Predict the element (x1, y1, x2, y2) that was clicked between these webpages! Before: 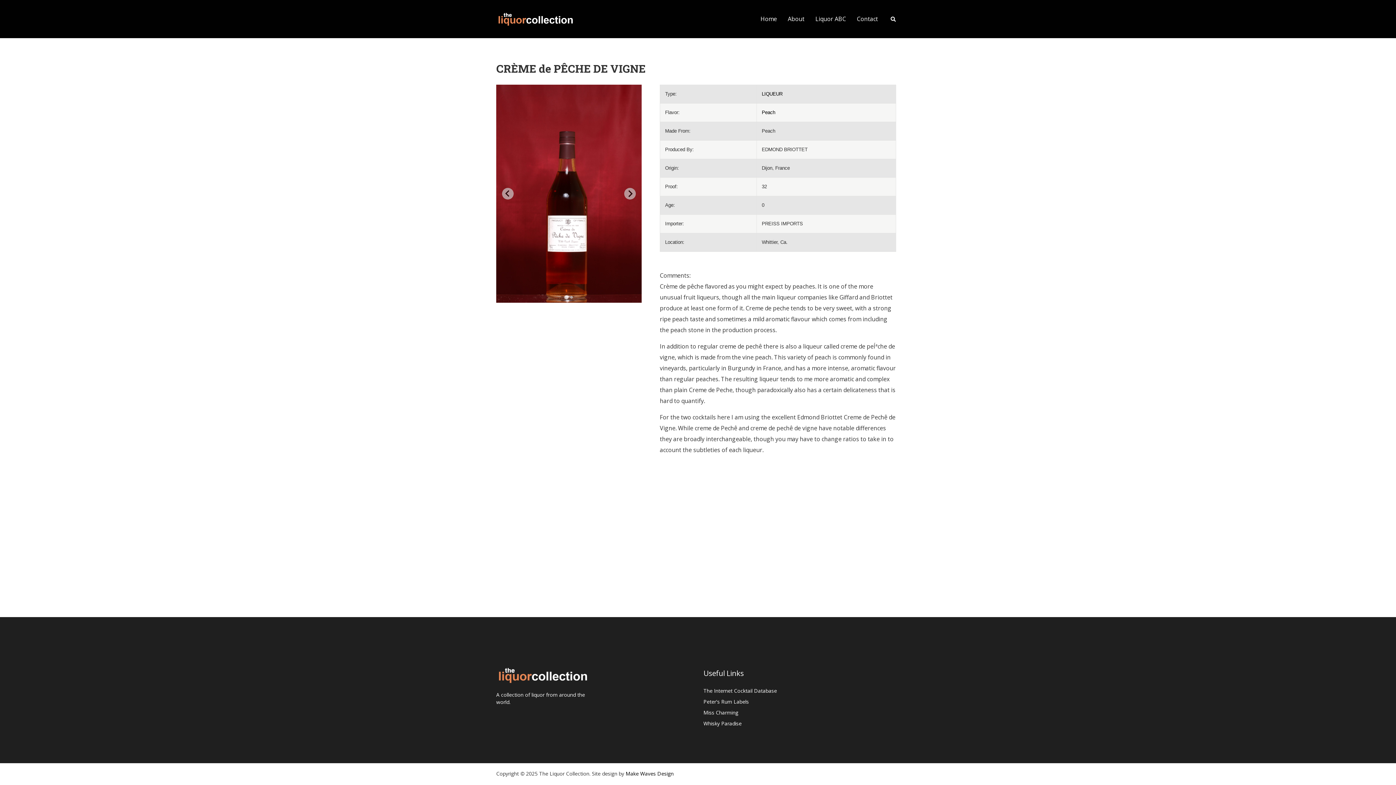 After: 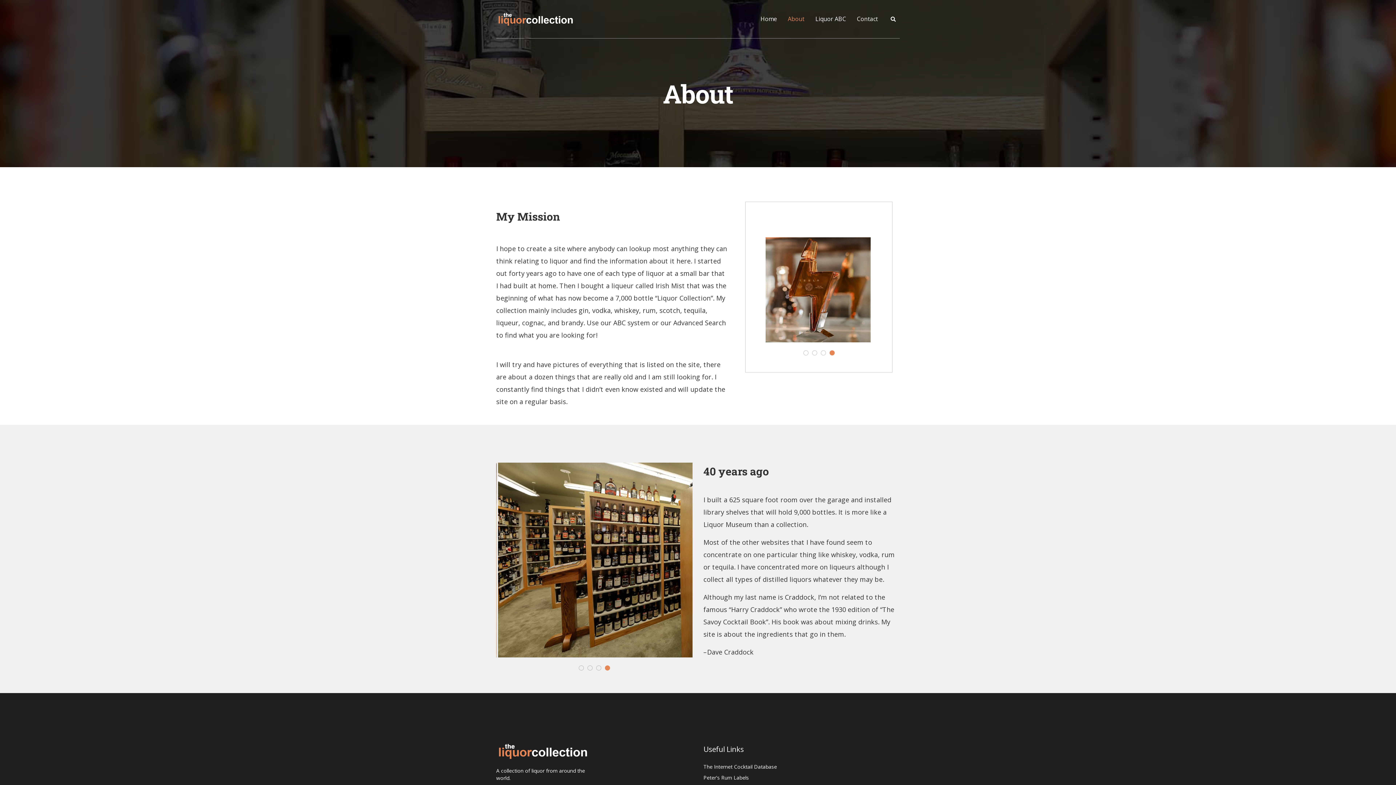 Action: bbox: (782, 0, 810, 38) label: About